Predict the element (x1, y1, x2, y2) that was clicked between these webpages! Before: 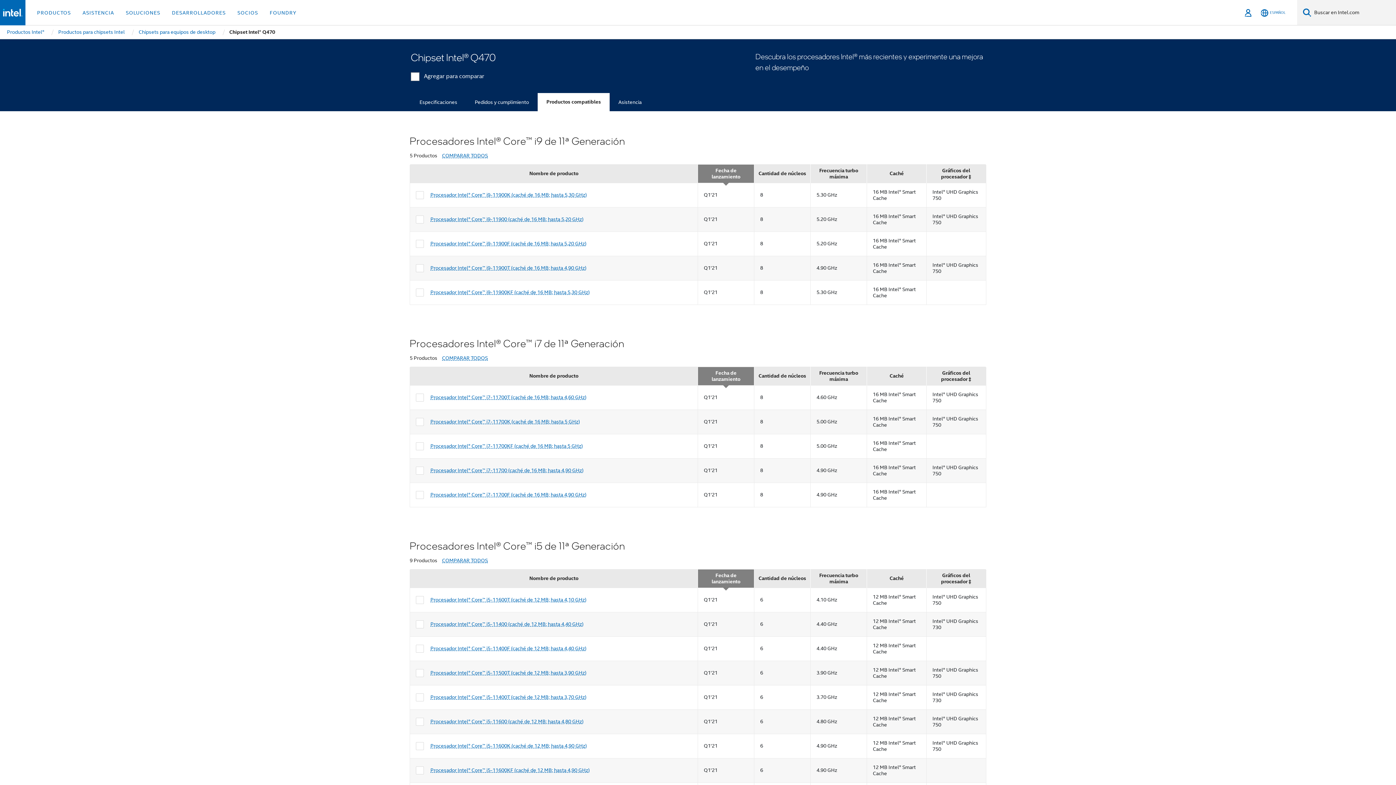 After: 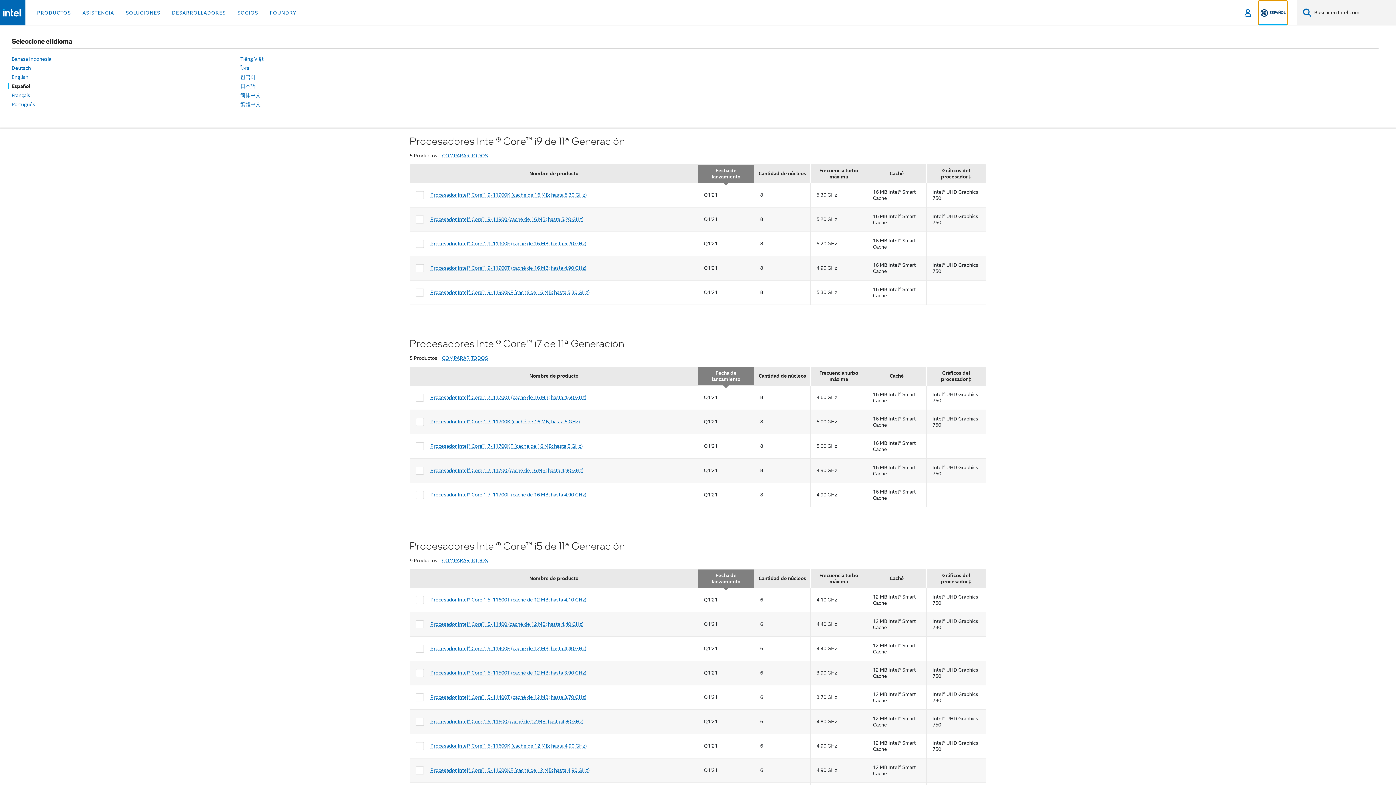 Action: label: Español bbox: (1259, 0, 1287, 25)